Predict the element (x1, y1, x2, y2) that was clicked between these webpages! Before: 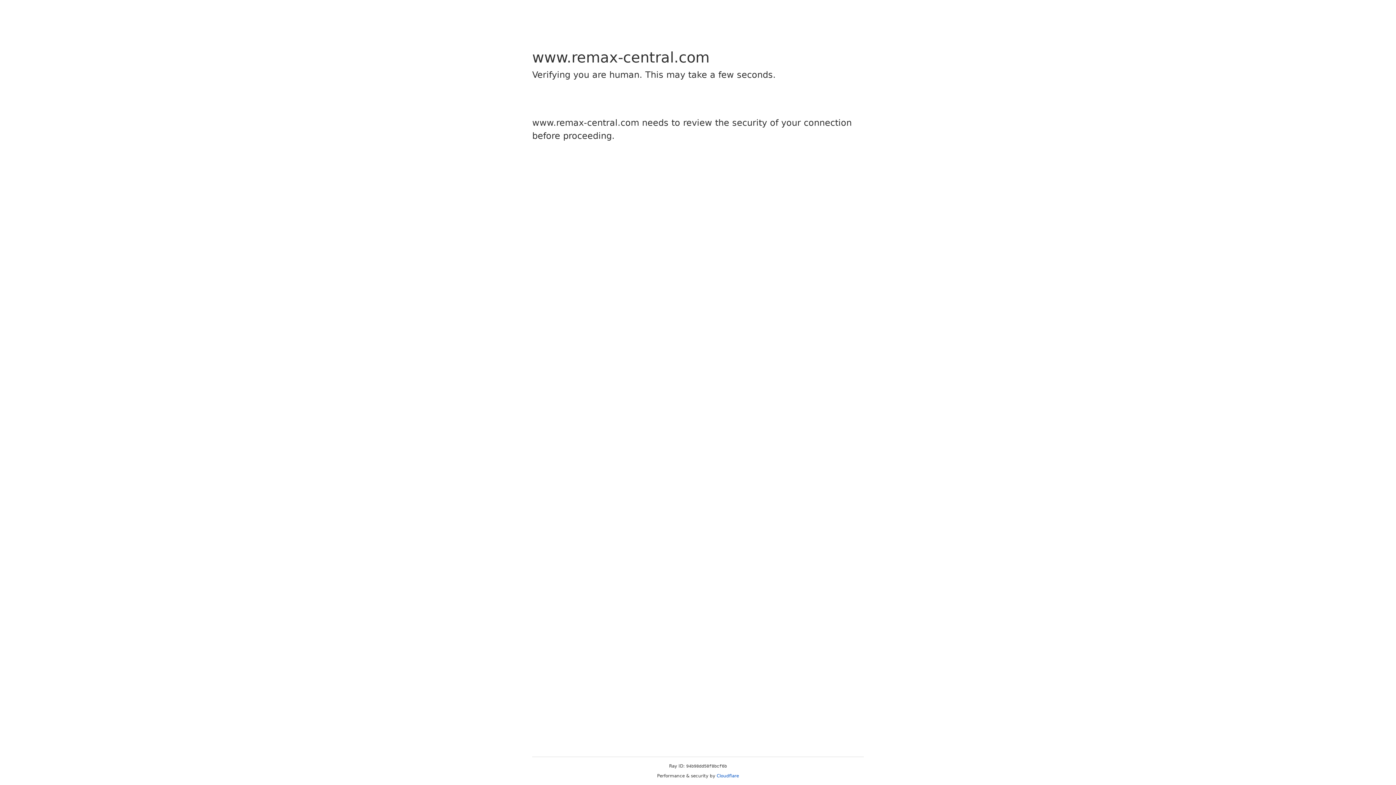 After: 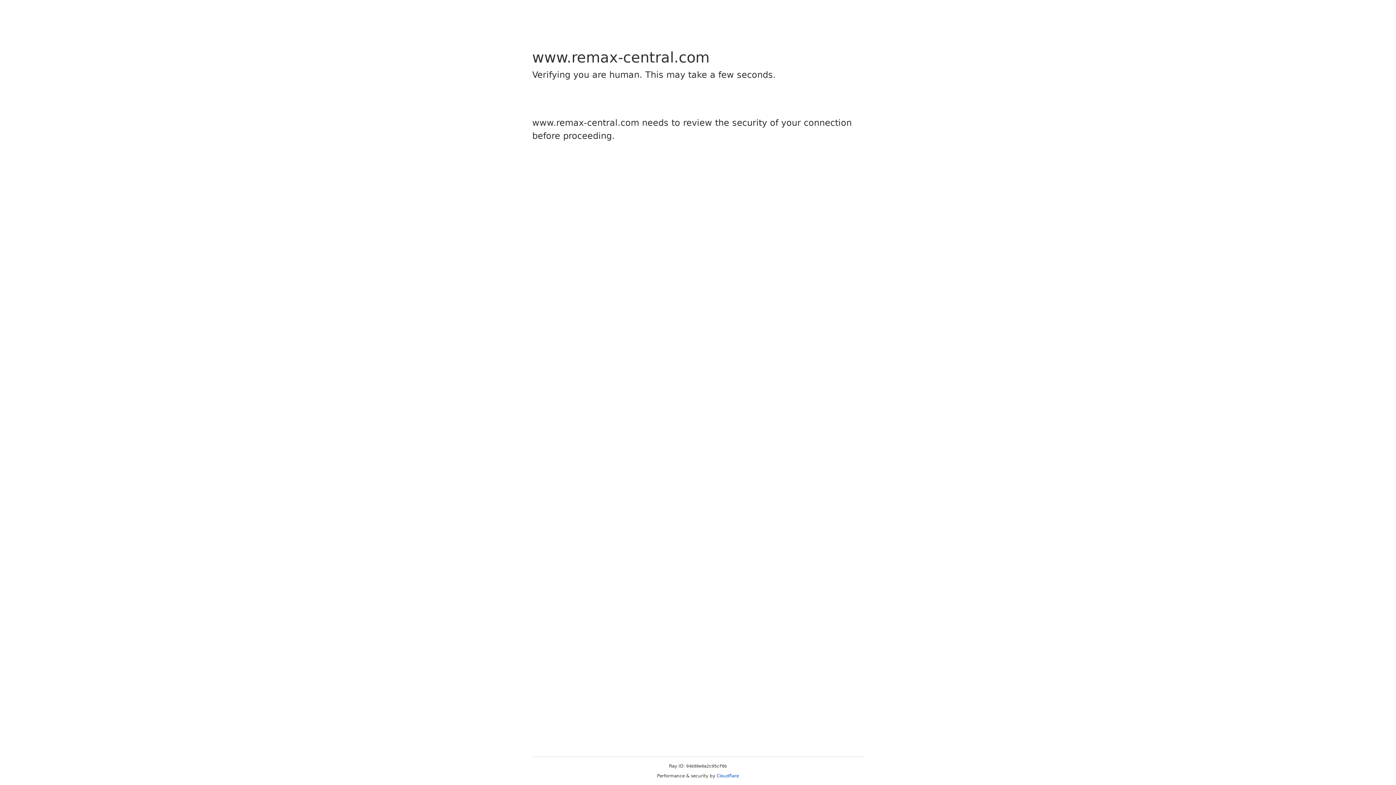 Action: label: Cloudflare bbox: (716, 773, 739, 778)